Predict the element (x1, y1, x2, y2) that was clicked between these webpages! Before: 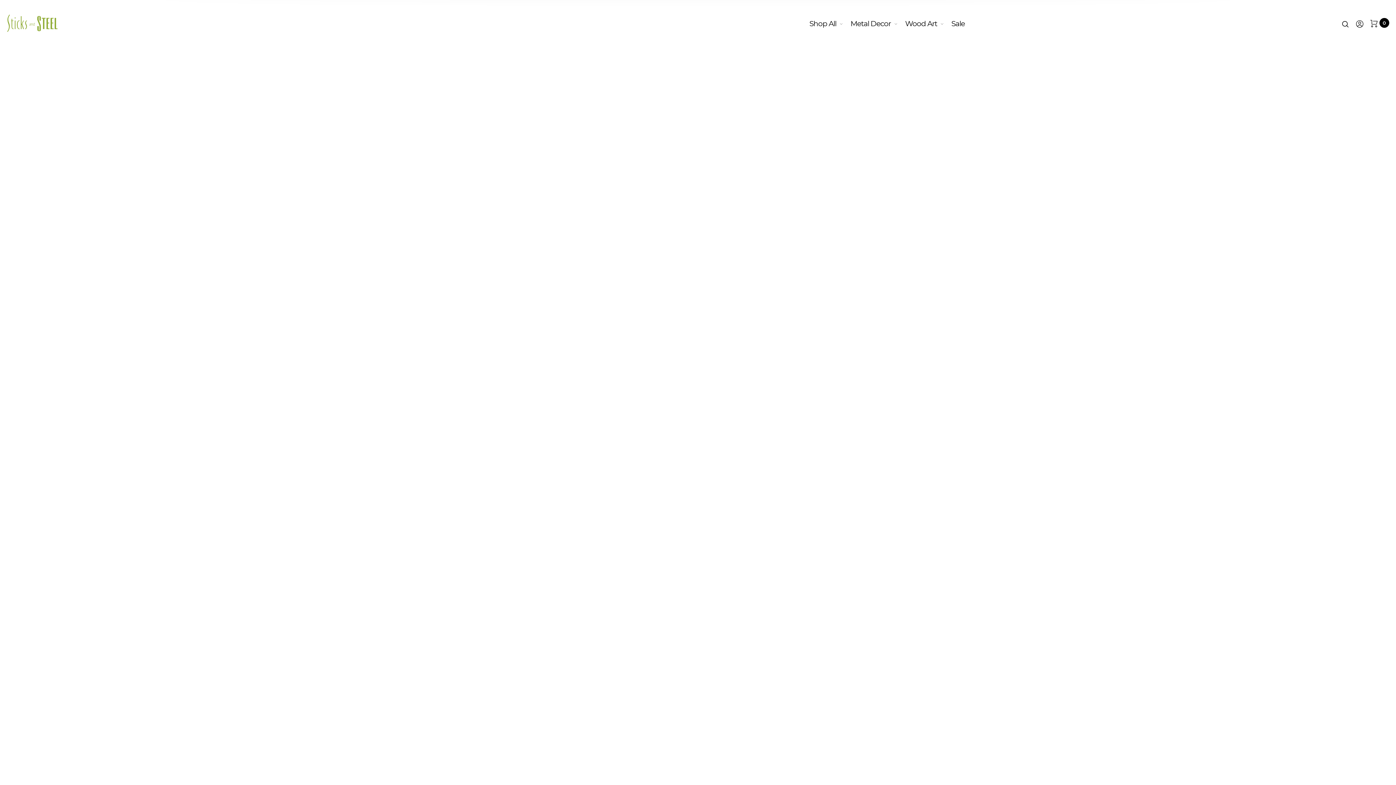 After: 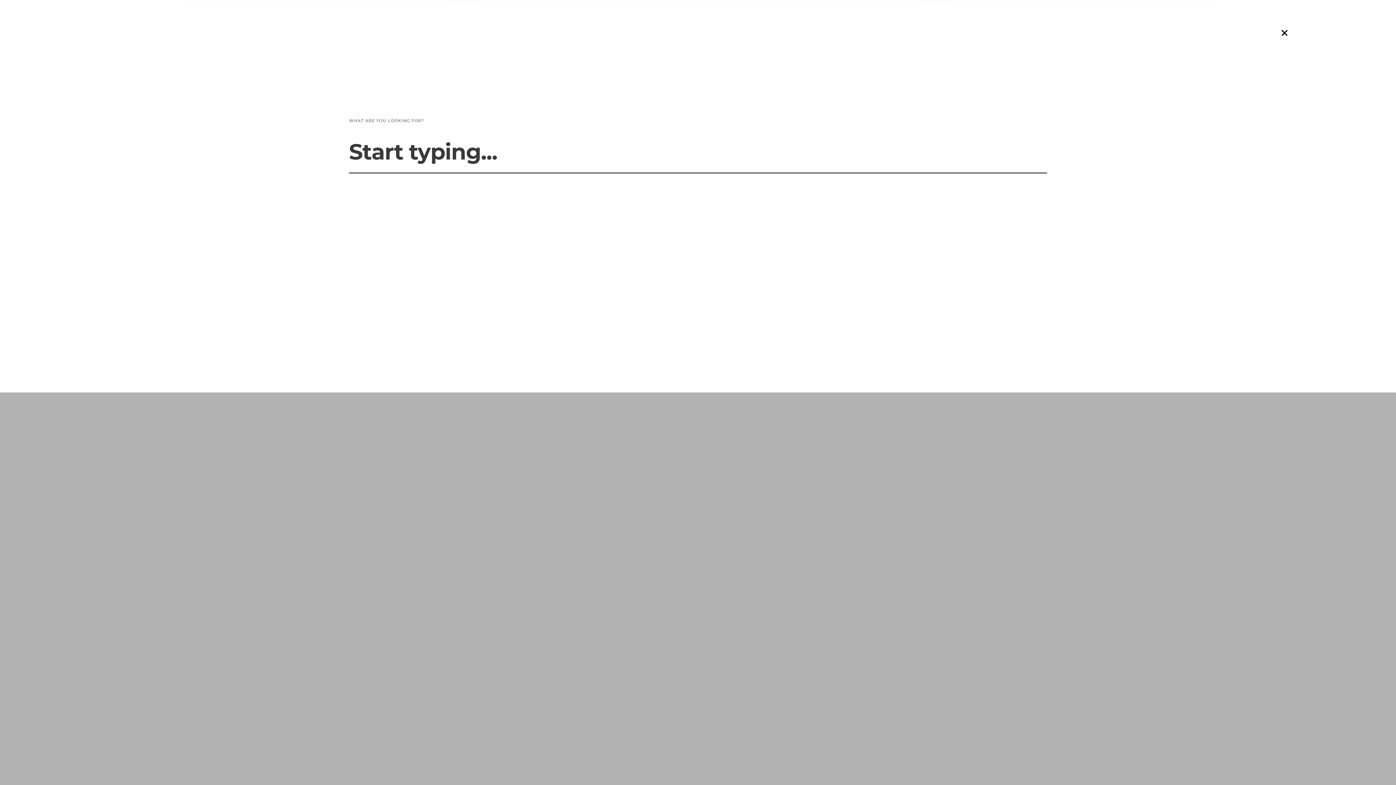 Action: bbox: (1342, 16, 1349, 30)